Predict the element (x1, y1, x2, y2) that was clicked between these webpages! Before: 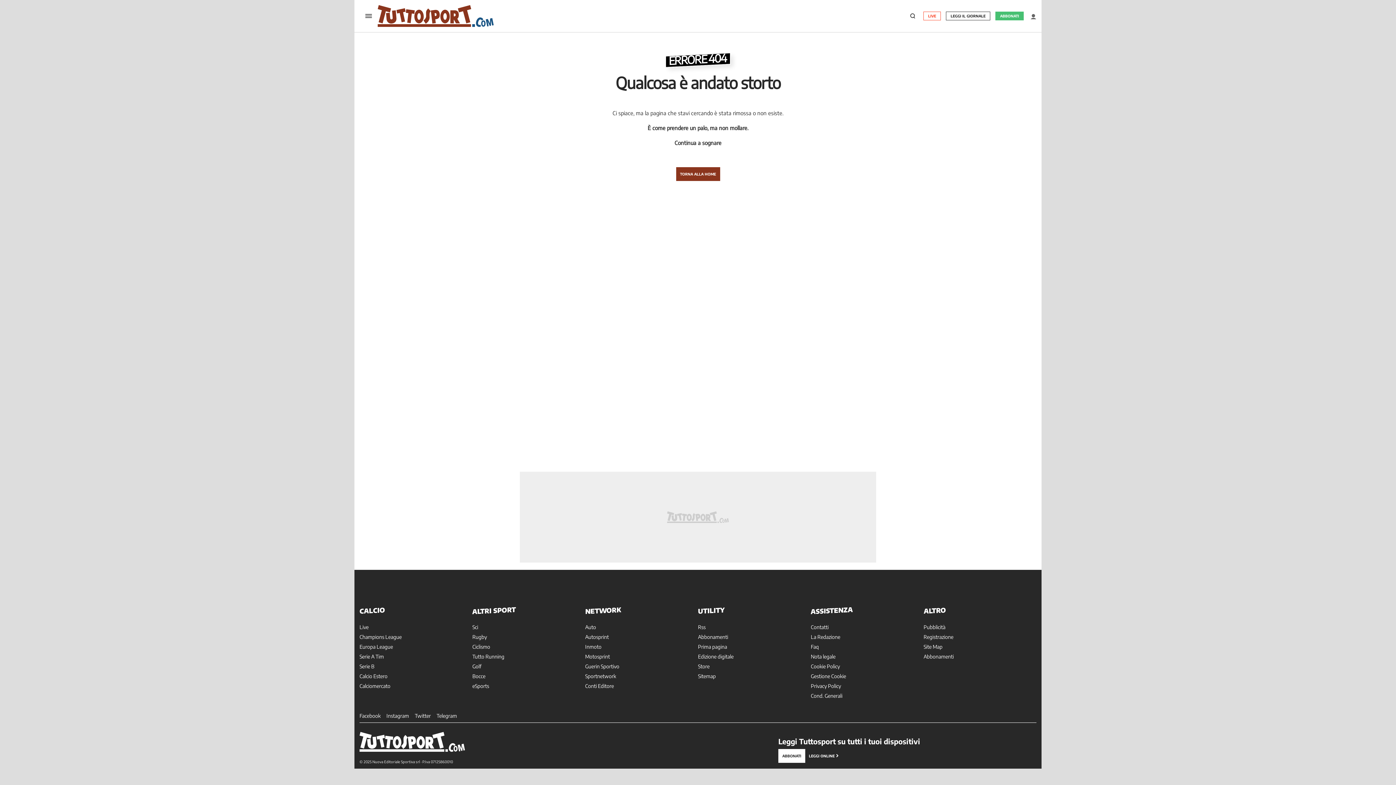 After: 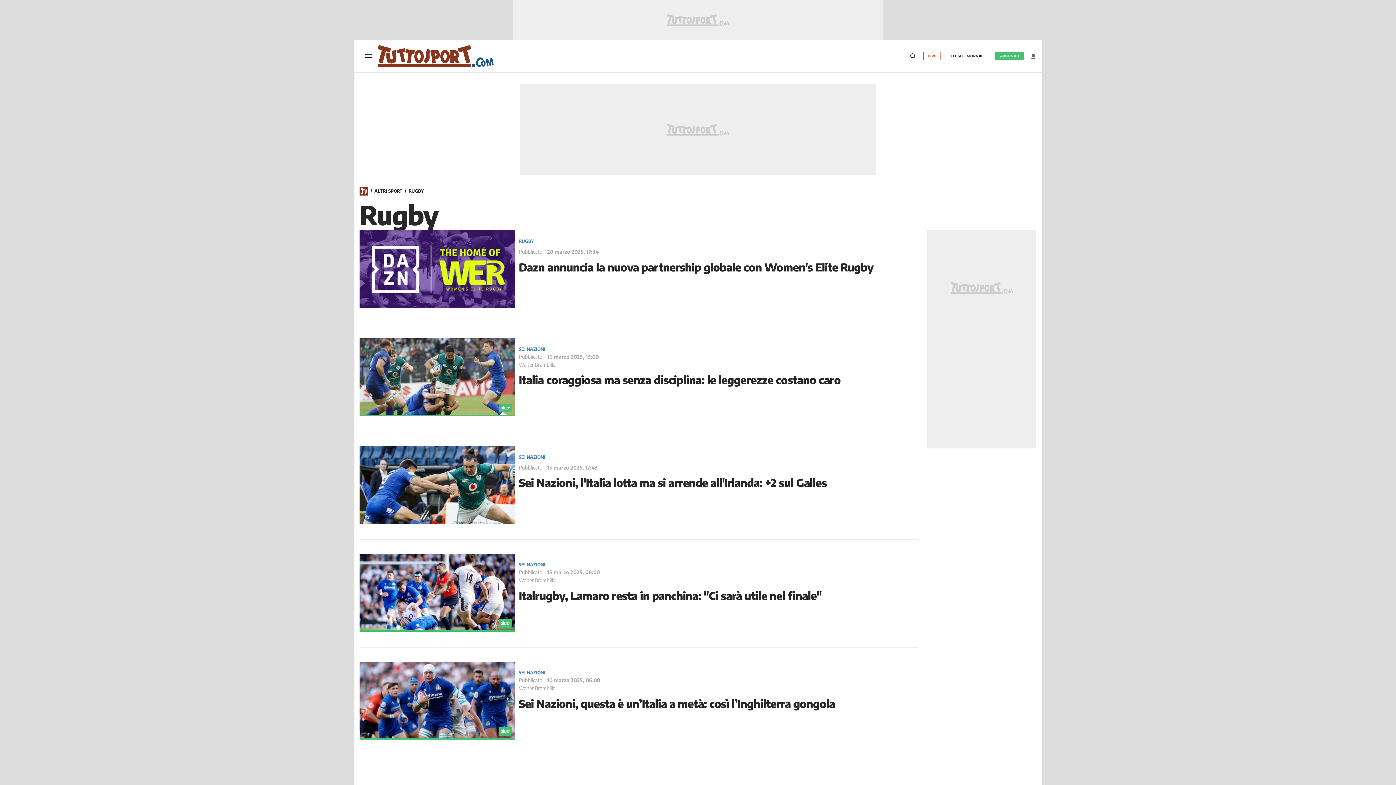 Action: label: Rugby bbox: (472, 634, 487, 640)